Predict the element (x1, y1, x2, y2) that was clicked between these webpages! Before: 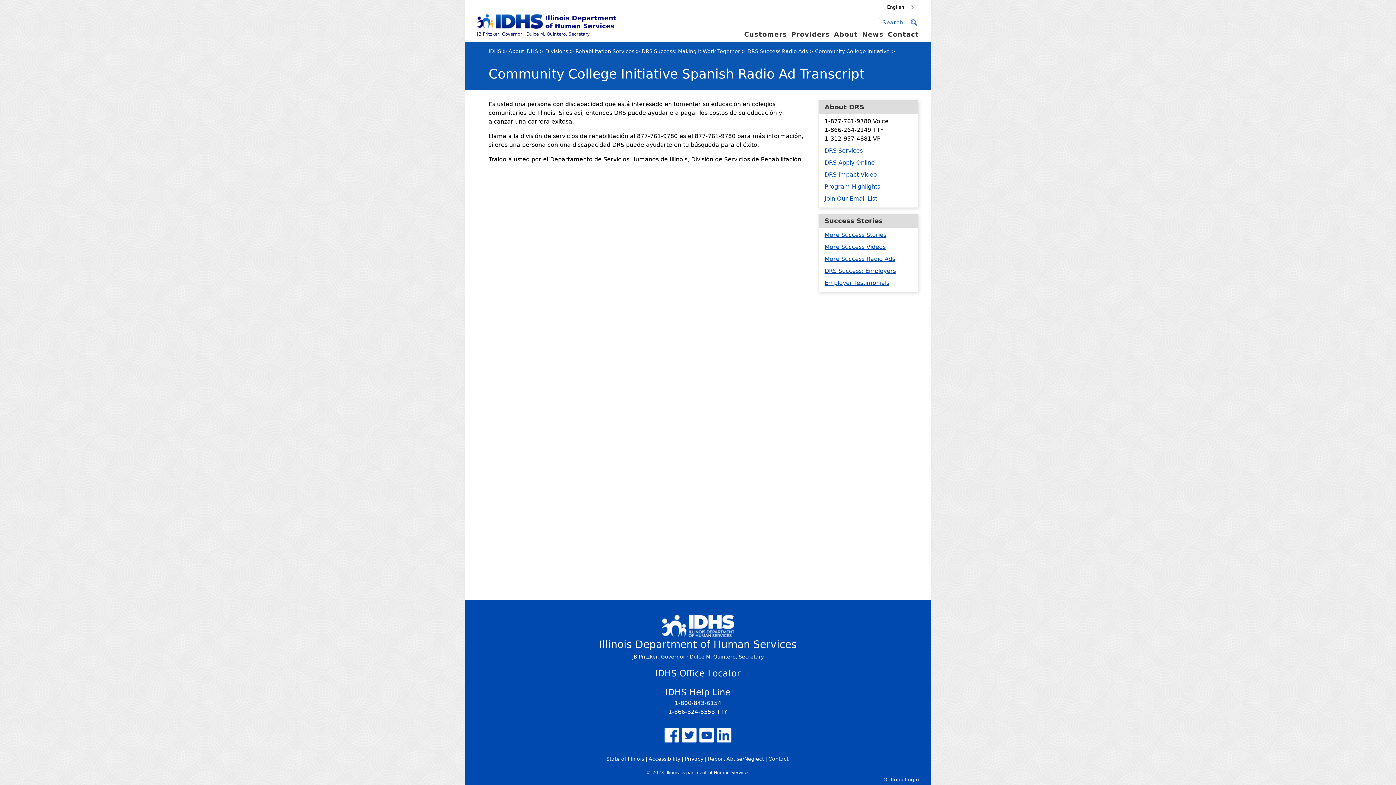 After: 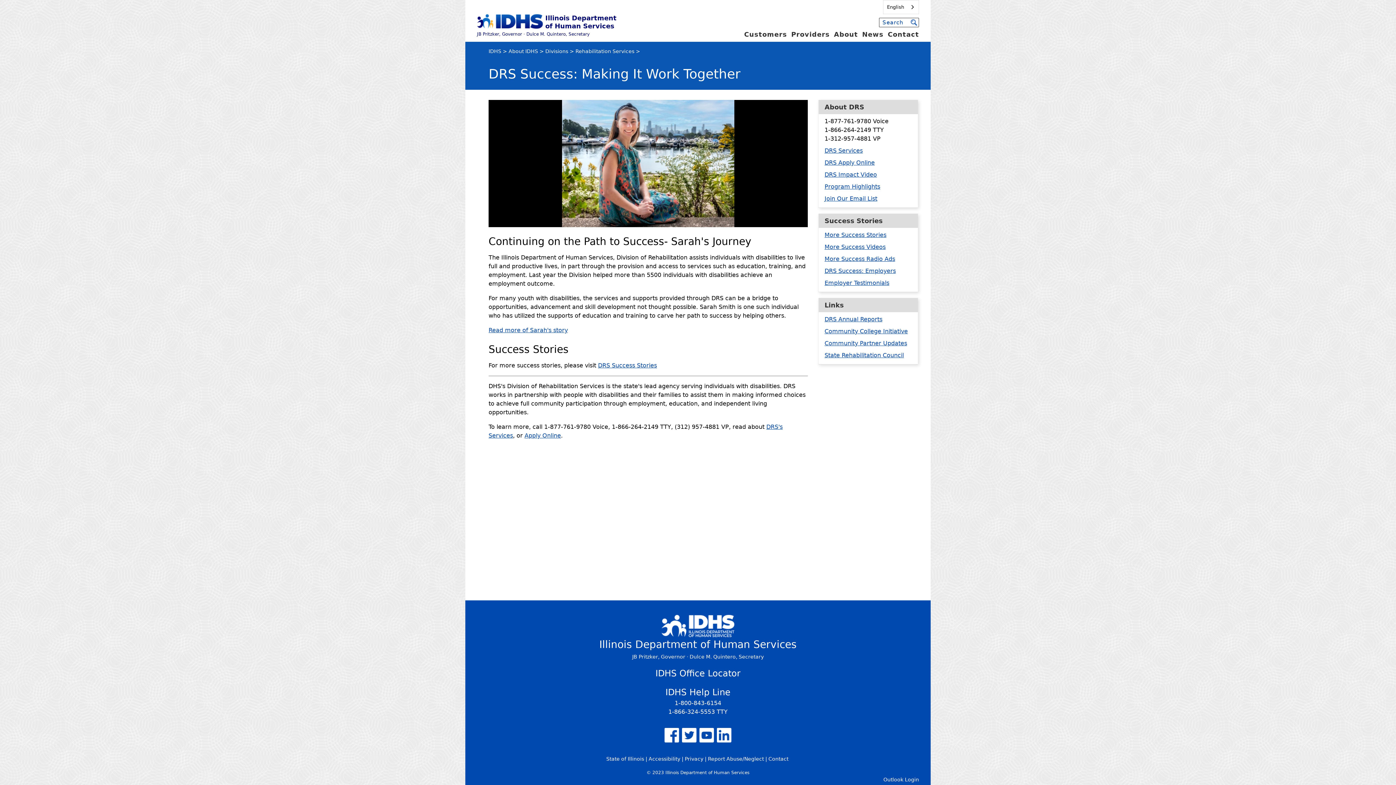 Action: label: DRS Success: Making It Work Together bbox: (641, 48, 740, 54)